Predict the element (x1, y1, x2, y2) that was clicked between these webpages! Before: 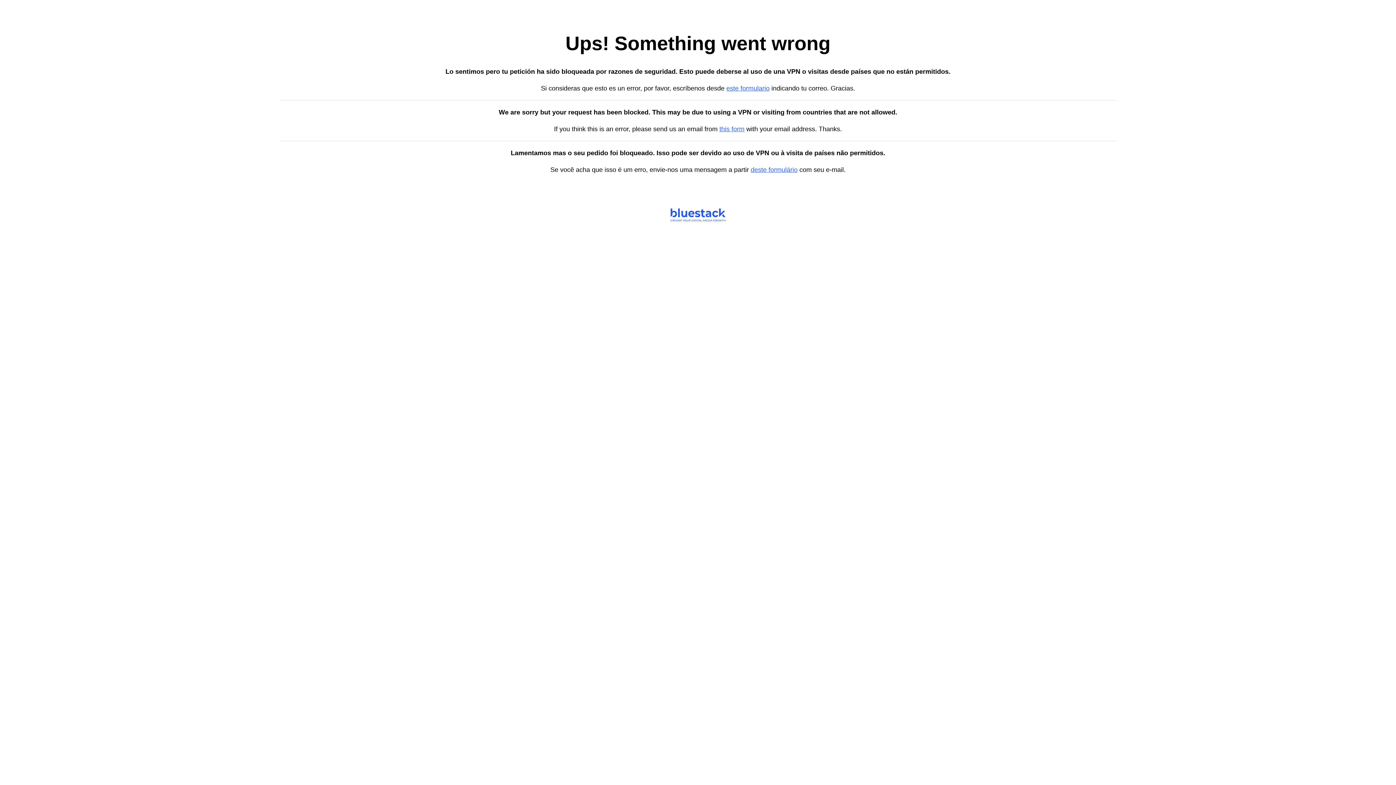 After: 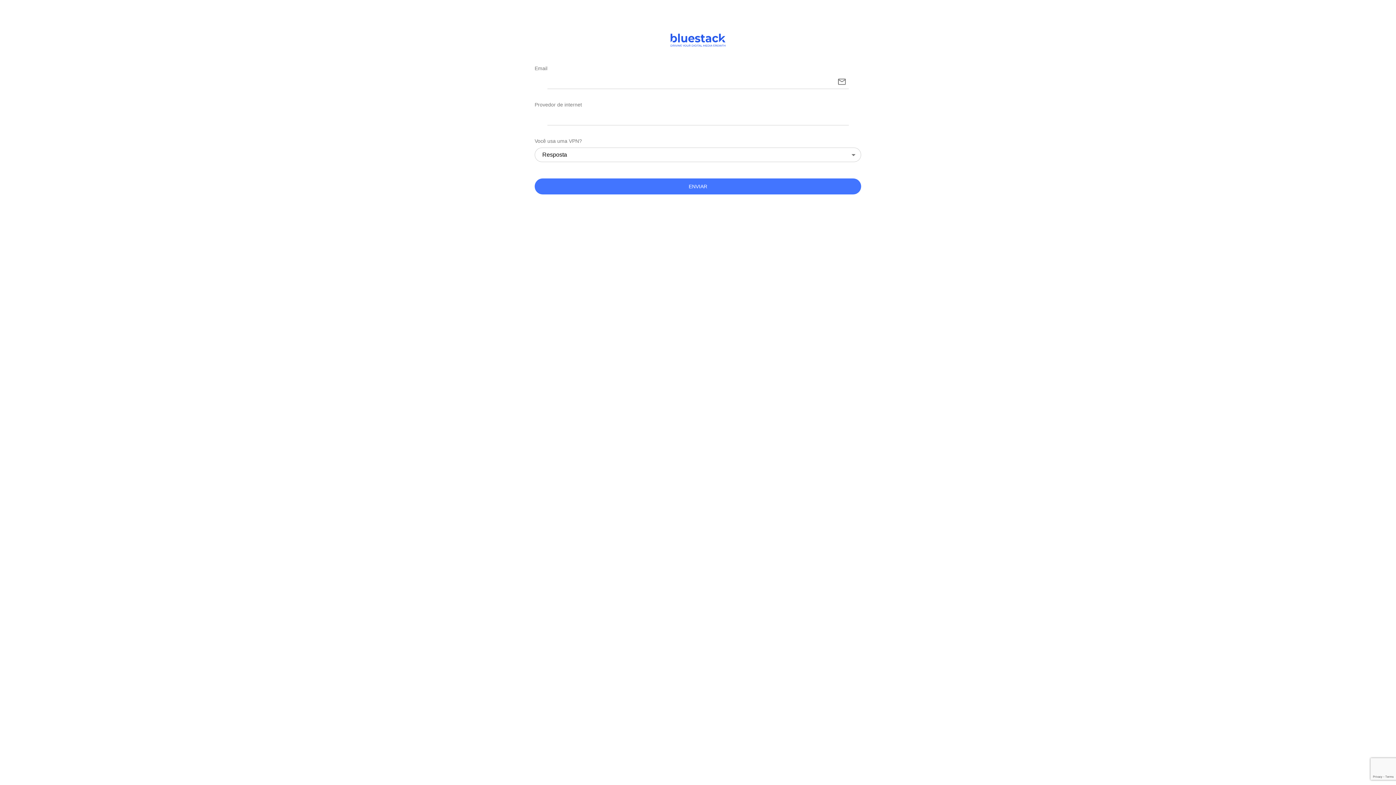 Action: bbox: (750, 166, 797, 173) label: deste formulário